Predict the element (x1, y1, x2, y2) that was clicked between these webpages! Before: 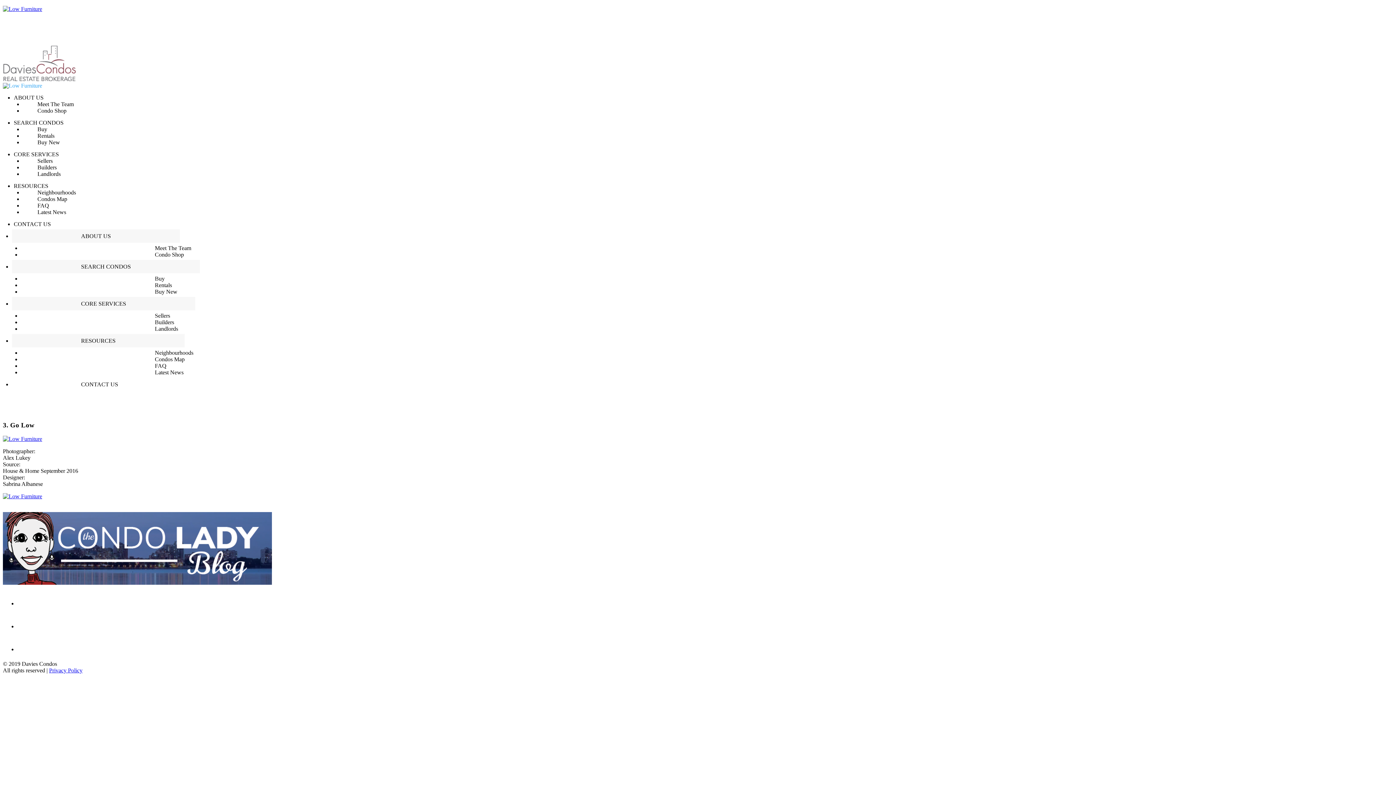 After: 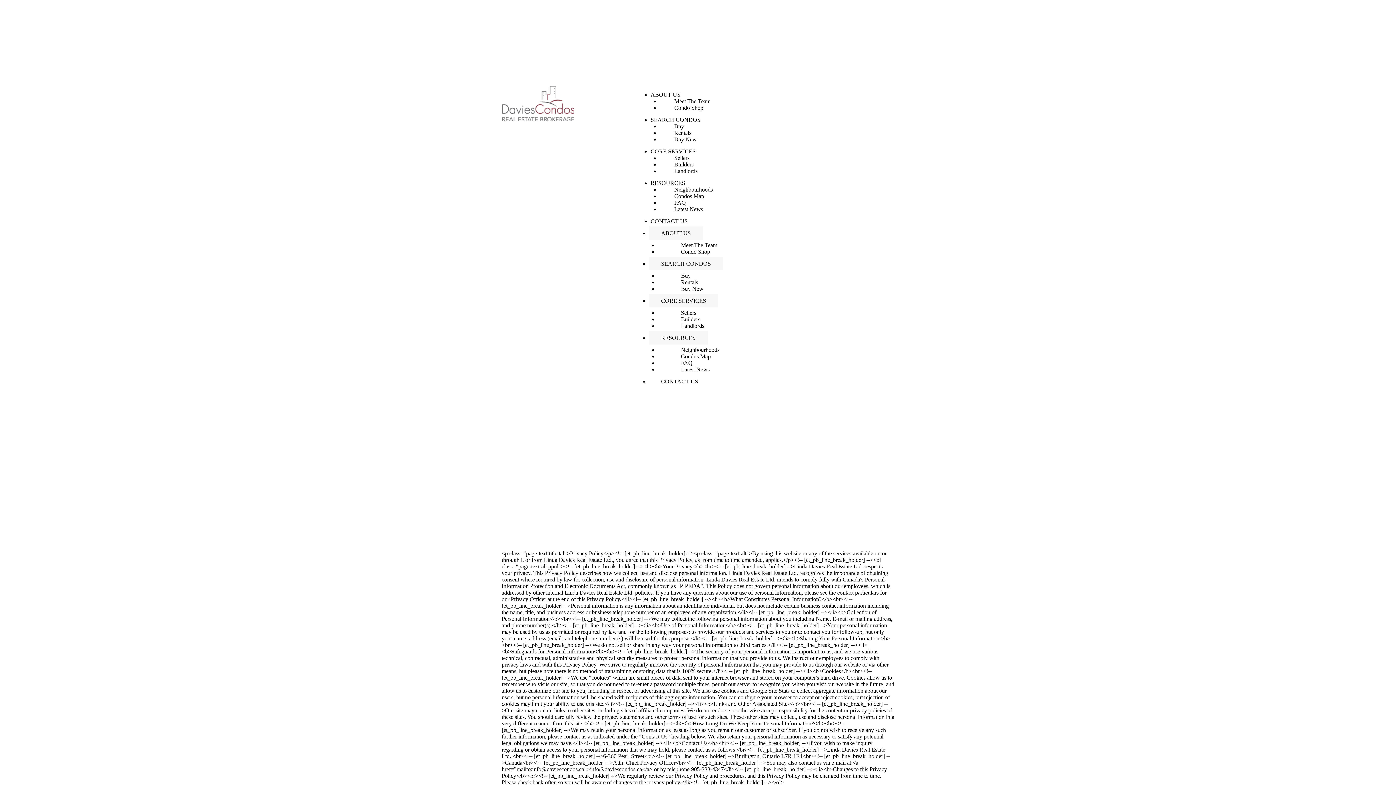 Action: bbox: (49, 667, 82, 673) label: Privacy Policy